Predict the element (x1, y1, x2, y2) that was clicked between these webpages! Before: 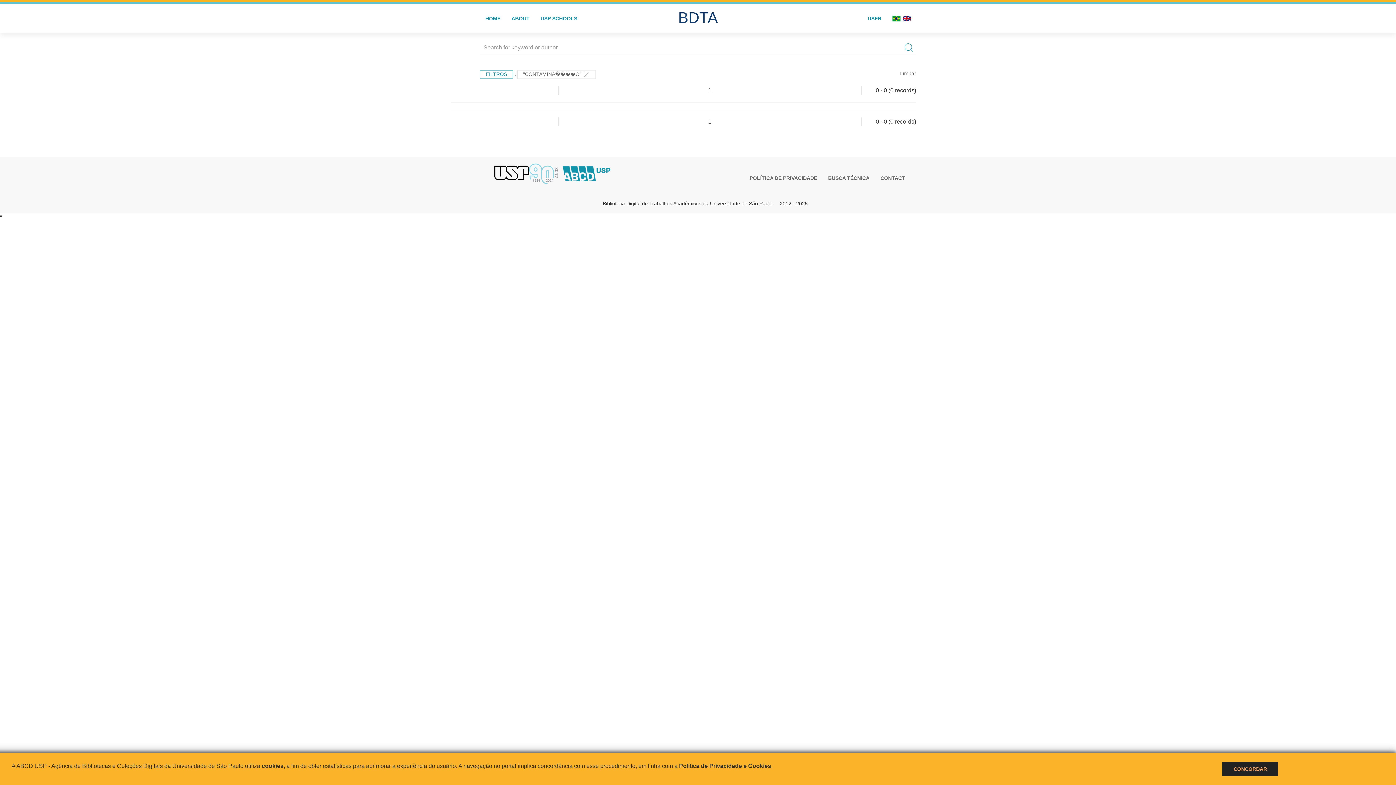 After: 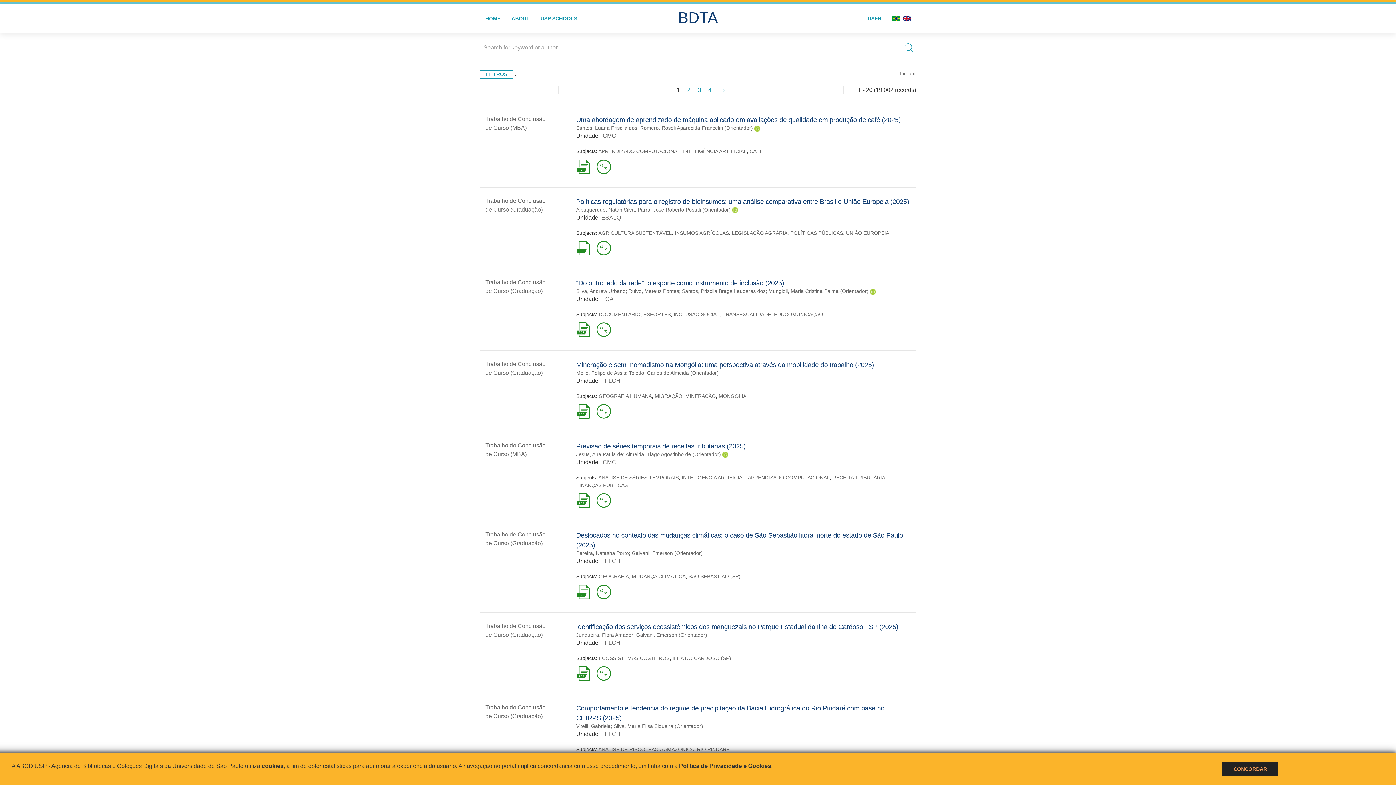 Action: bbox: (901, 40, 916, 54)